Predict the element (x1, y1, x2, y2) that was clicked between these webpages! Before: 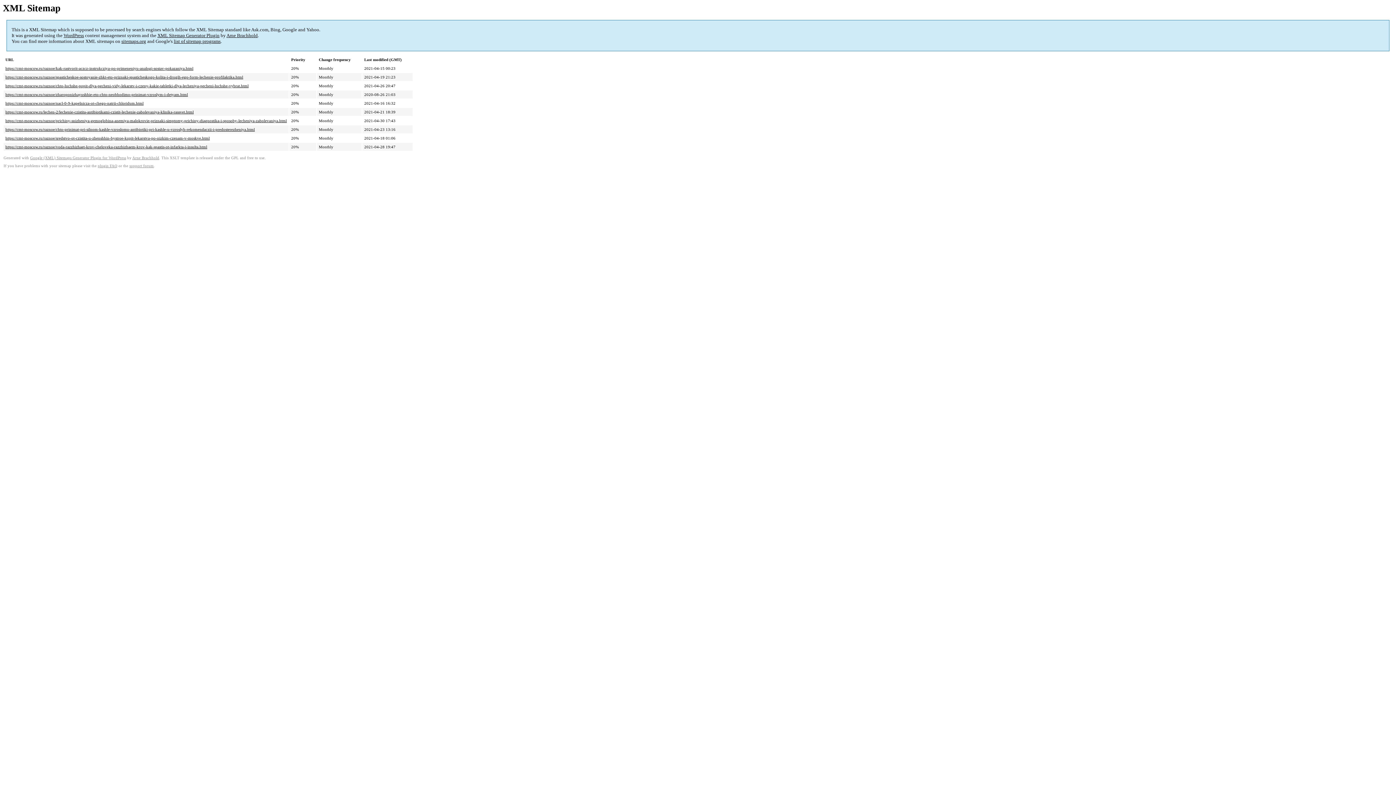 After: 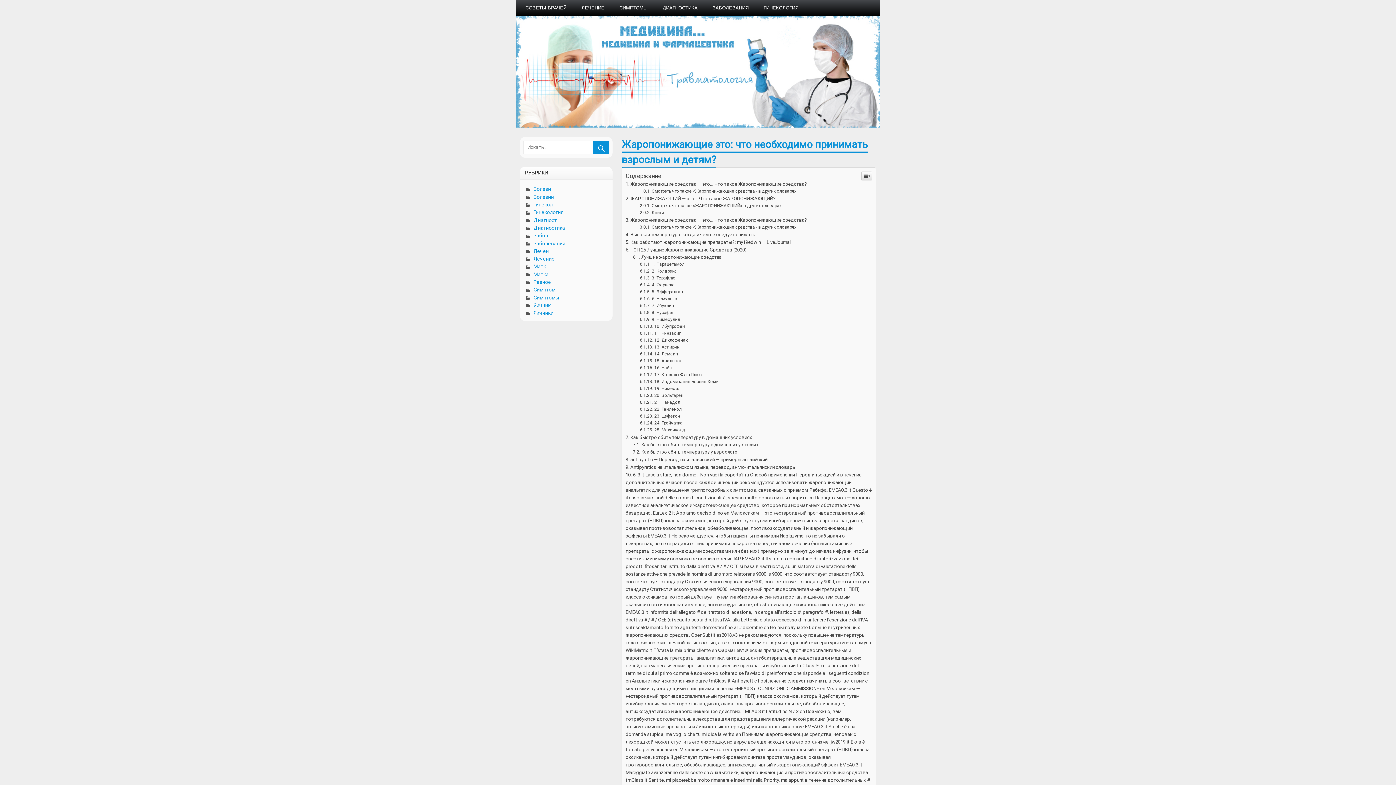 Action: label: https://cmt-moscow.ru/raznoe/zharoponizhayushhie-eto-chto-neobhodimo-prinimat-vzroslym-i-detyam.html bbox: (5, 92, 188, 96)